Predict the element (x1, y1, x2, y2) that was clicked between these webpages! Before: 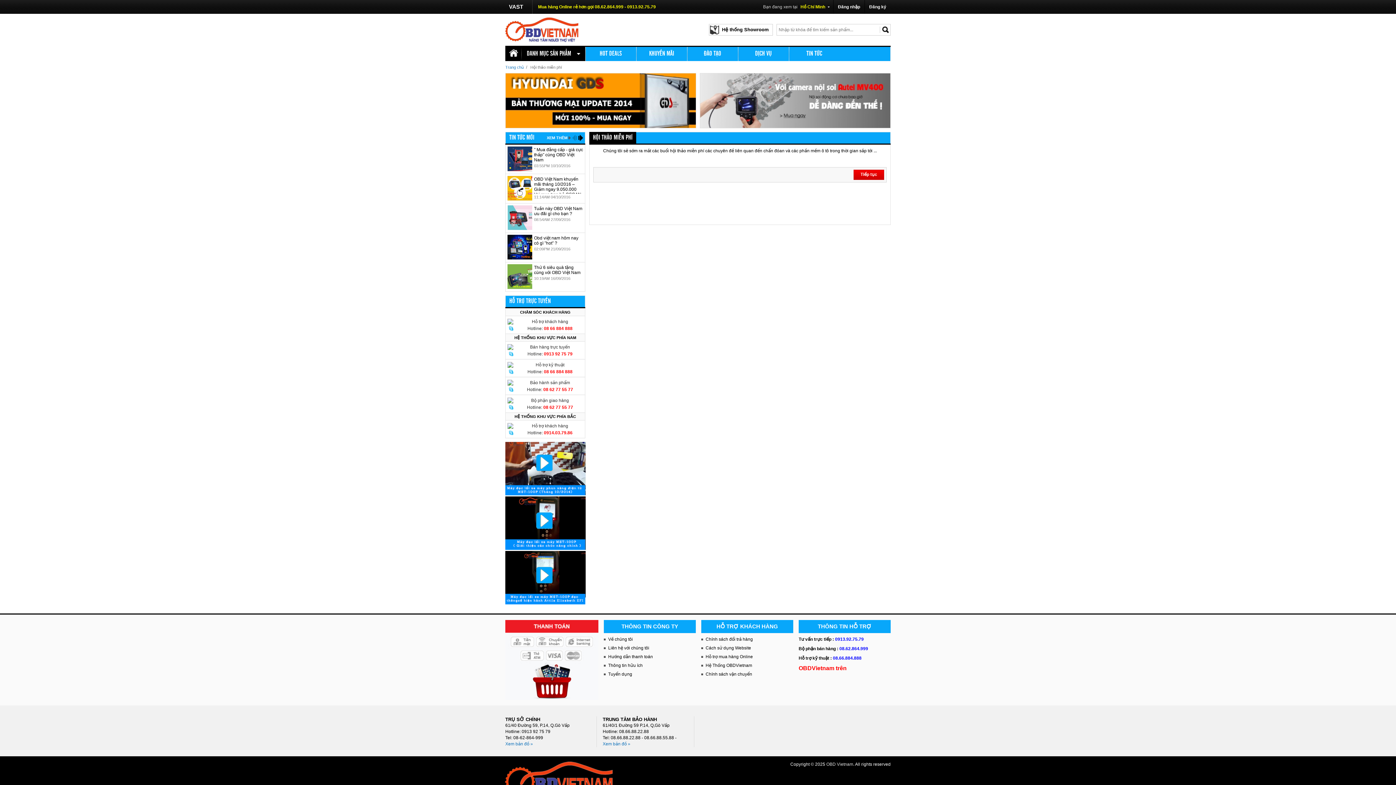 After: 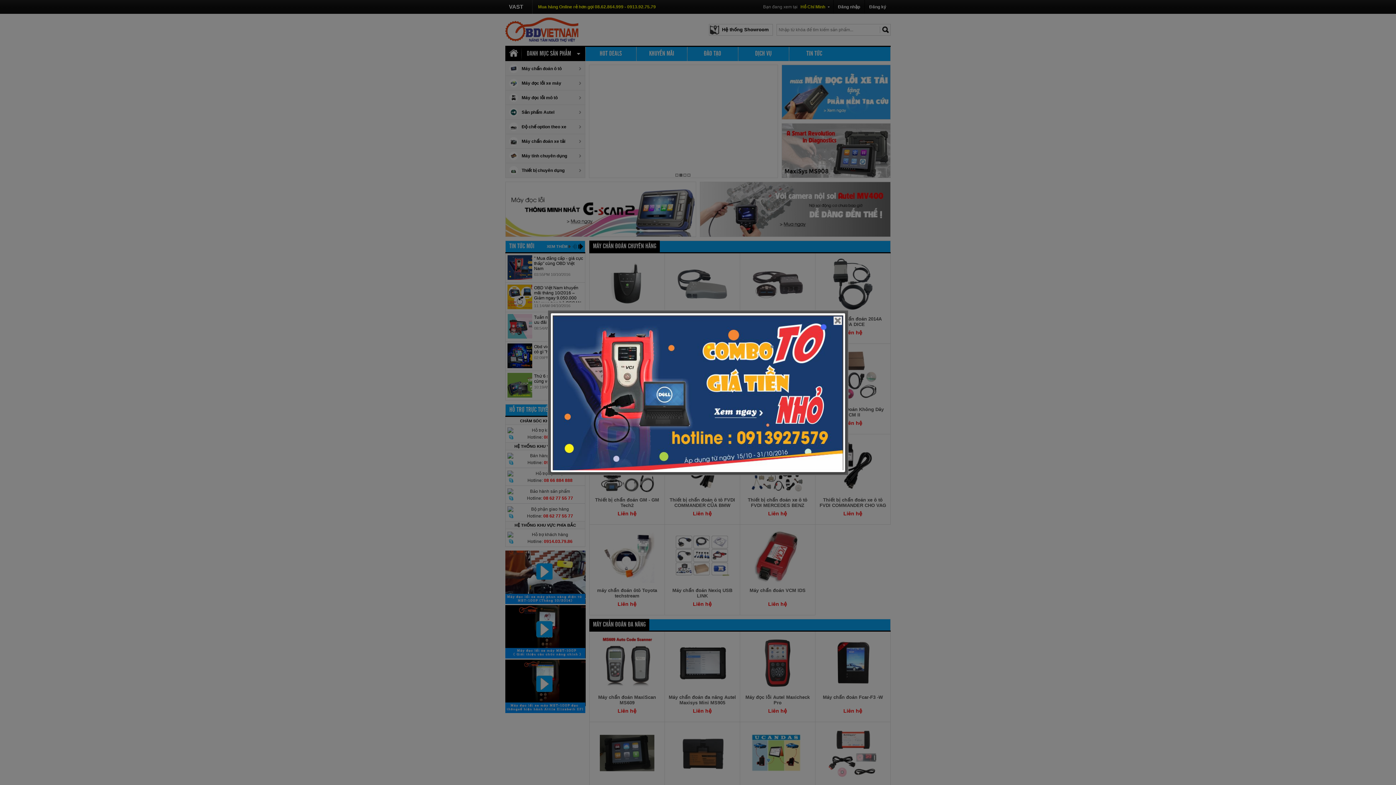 Action: bbox: (505, 17, 585, 42)